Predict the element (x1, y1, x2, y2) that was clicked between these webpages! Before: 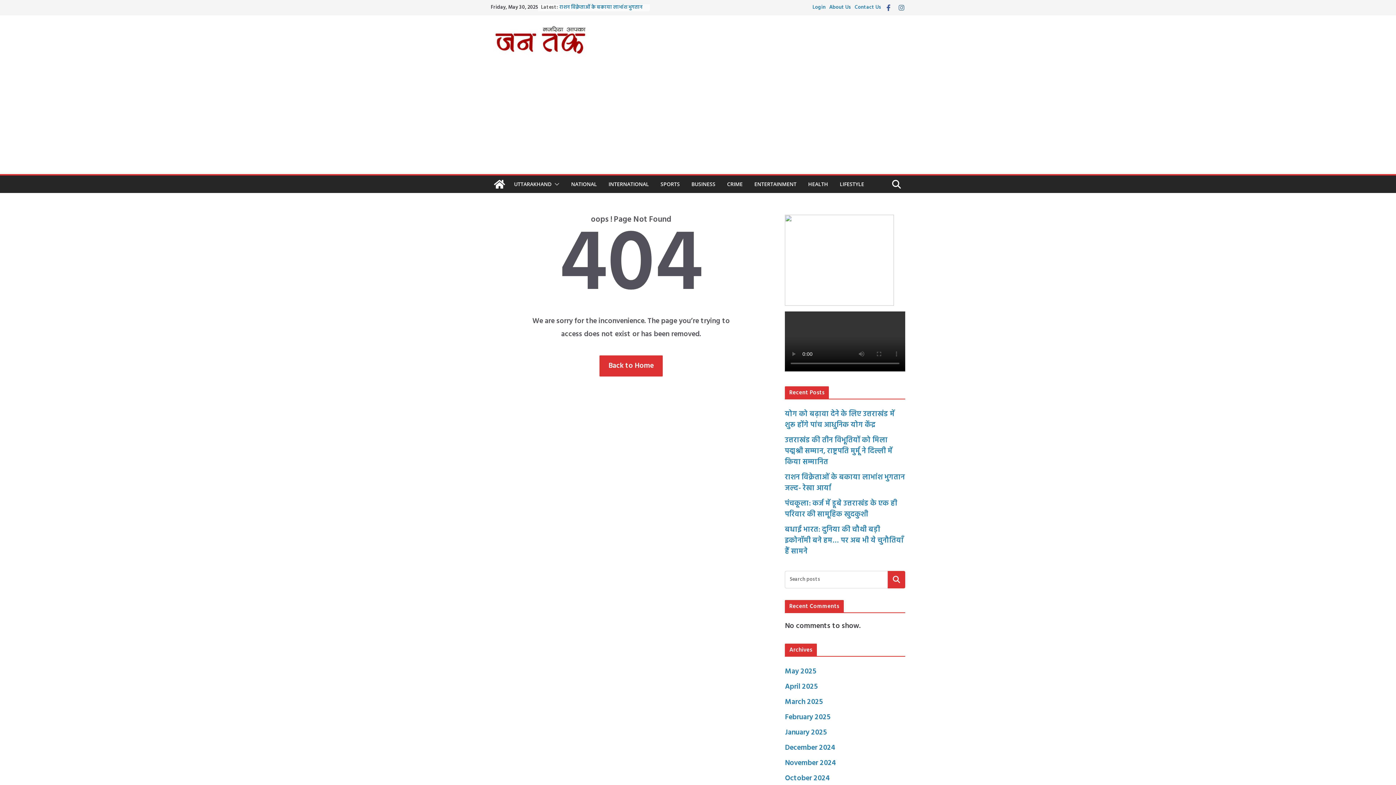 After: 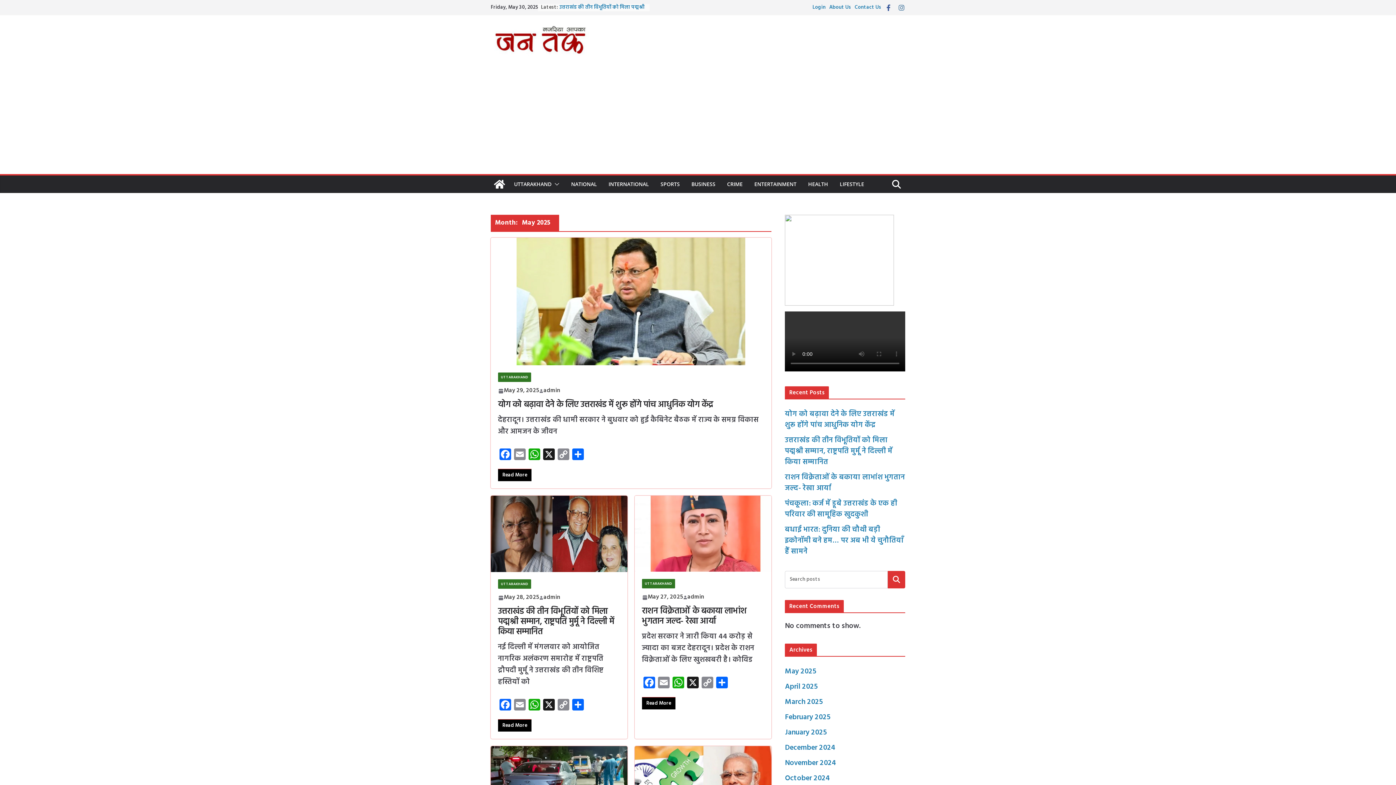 Action: label: May 2025 bbox: (785, 666, 816, 677)